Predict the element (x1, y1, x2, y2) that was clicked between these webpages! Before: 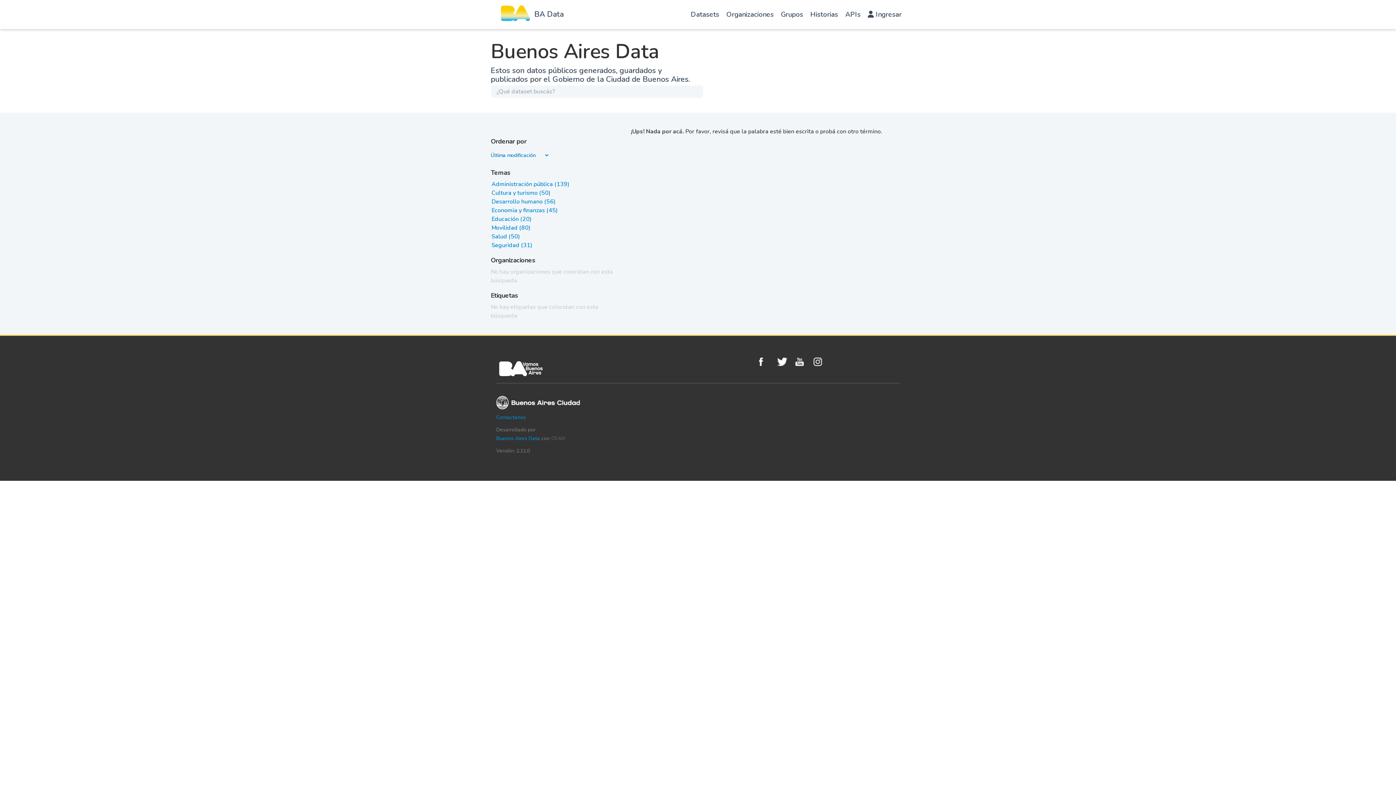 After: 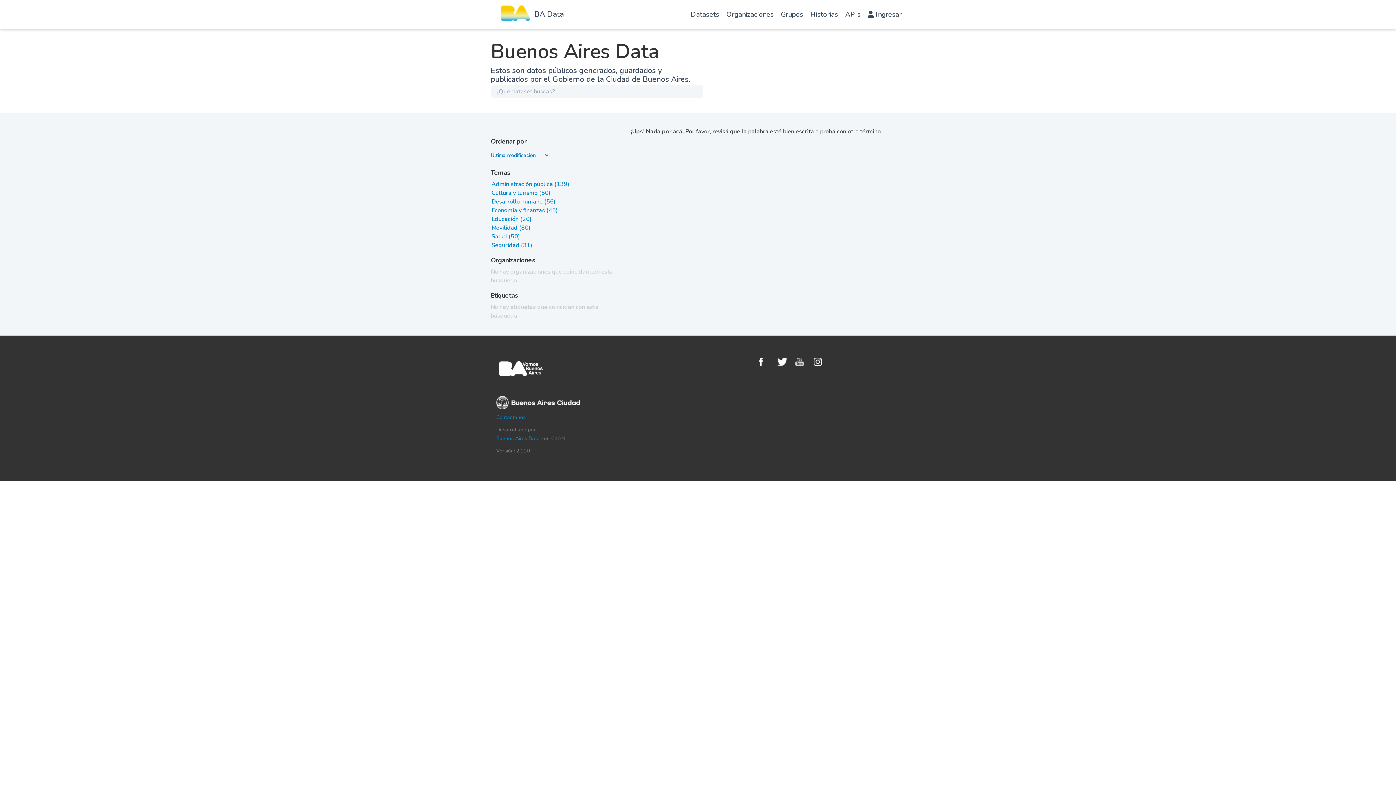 Action: label: Youtube bbox: (795, 357, 810, 366)